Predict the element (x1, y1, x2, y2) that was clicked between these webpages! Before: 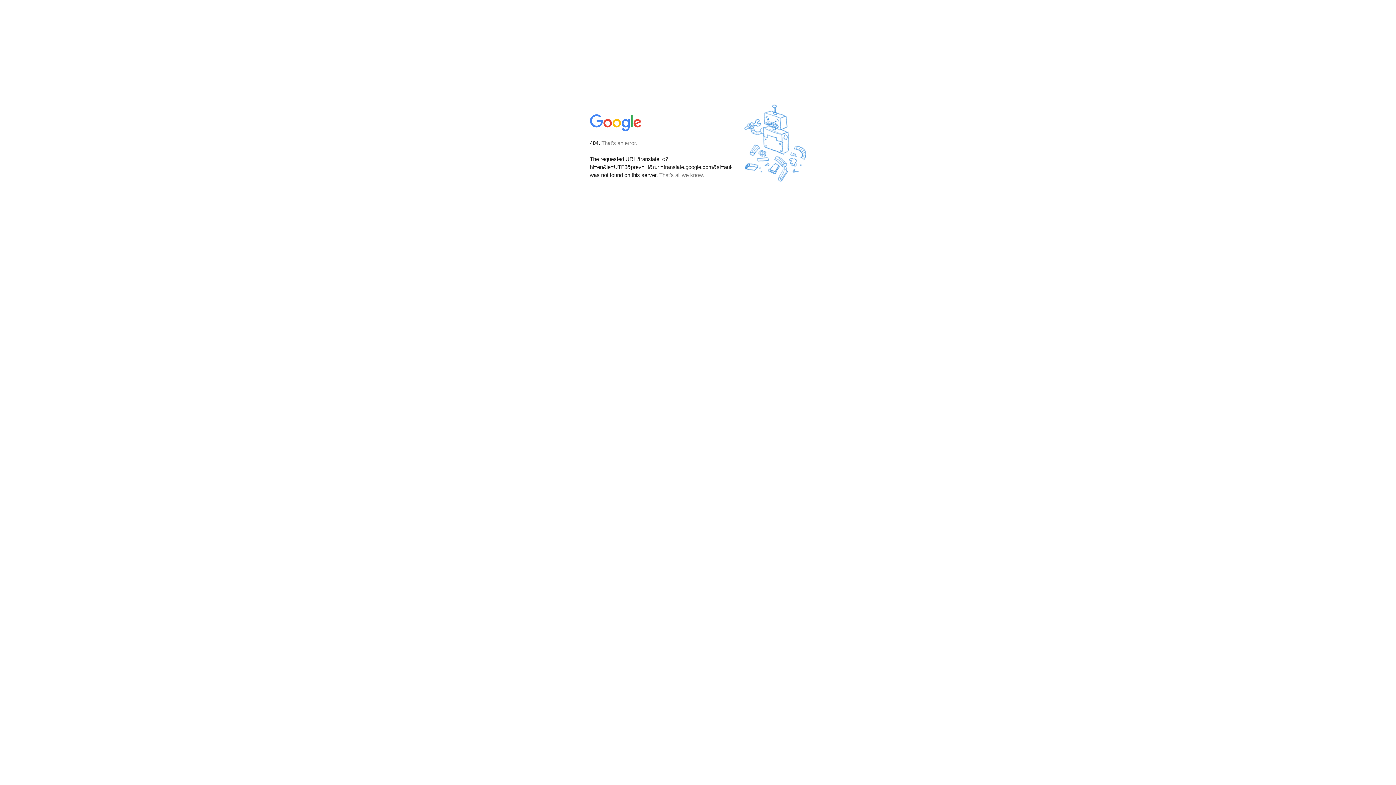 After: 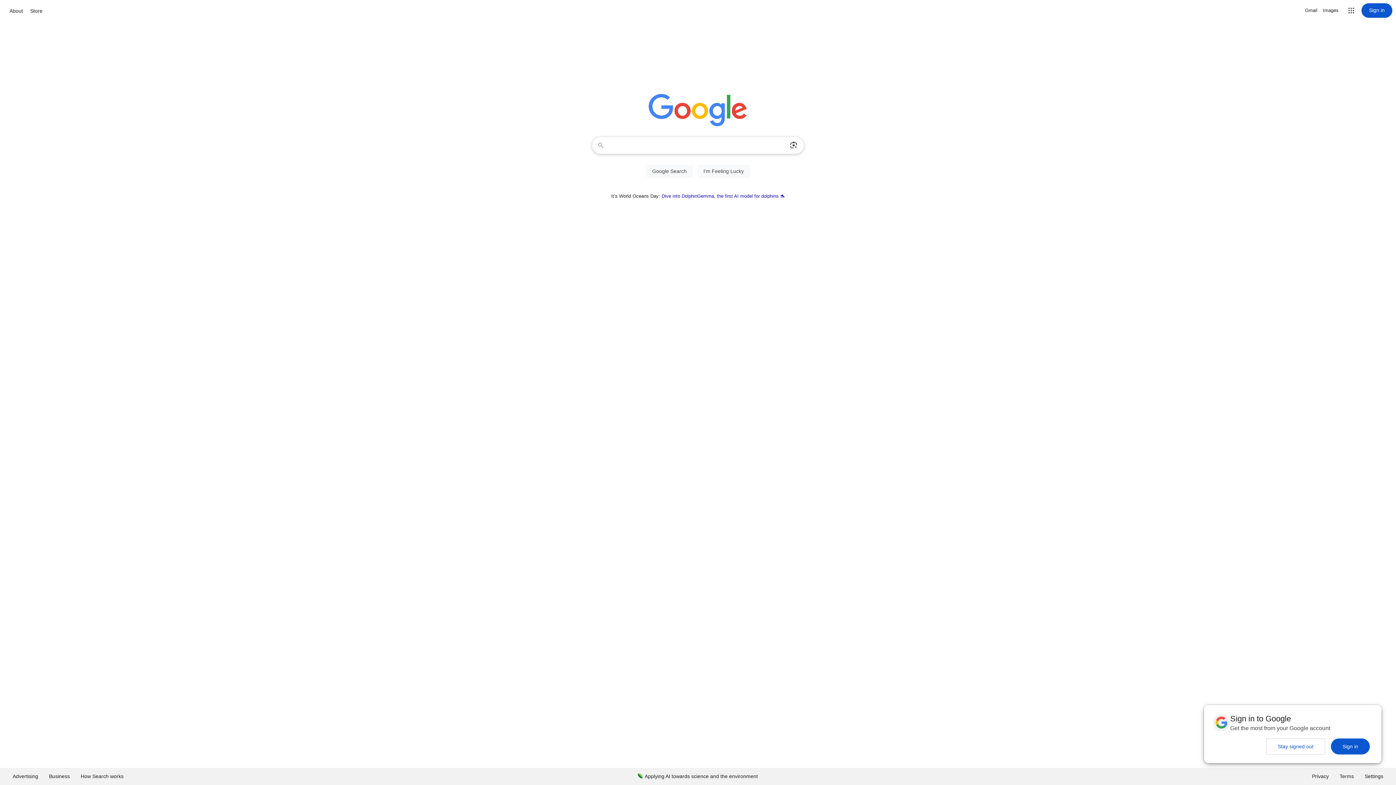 Action: bbox: (590, 127, 642, 134)